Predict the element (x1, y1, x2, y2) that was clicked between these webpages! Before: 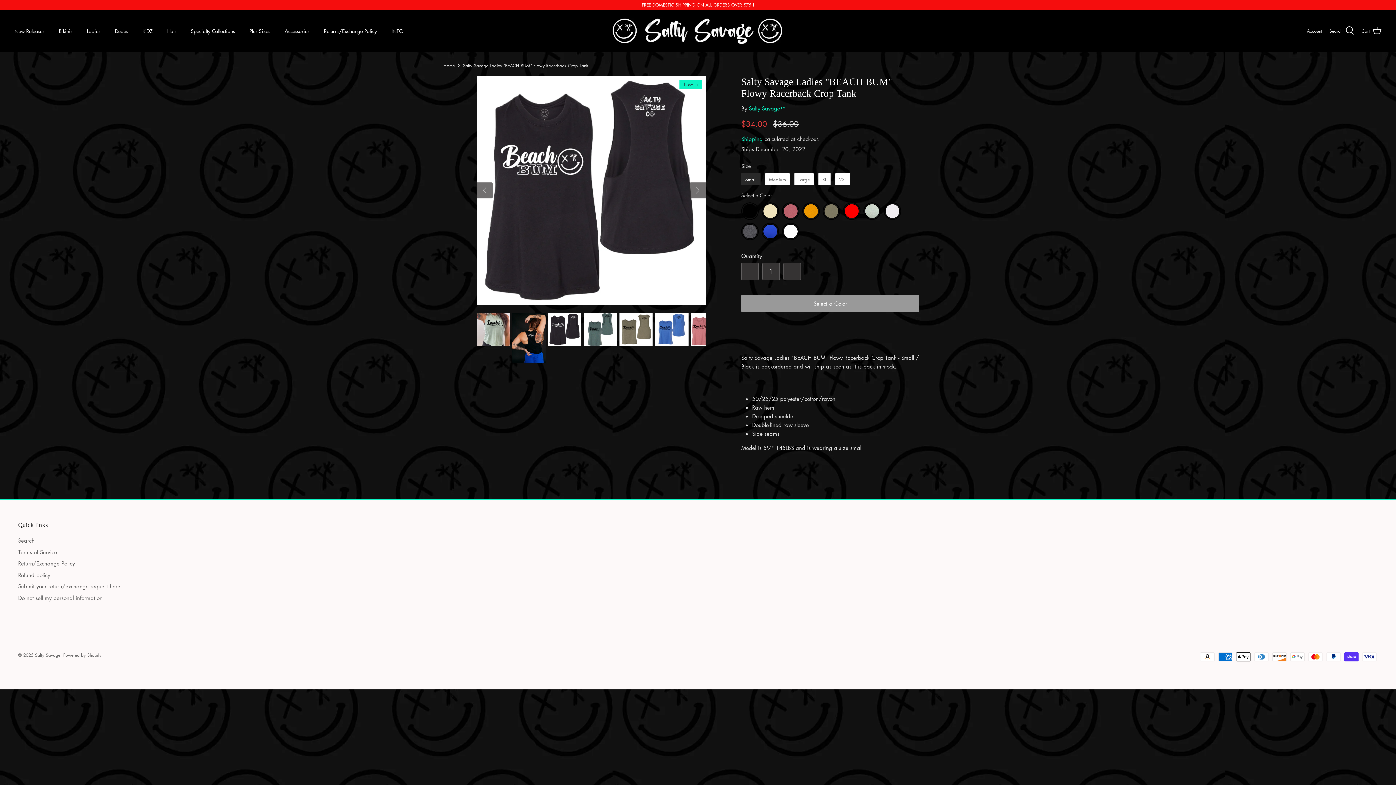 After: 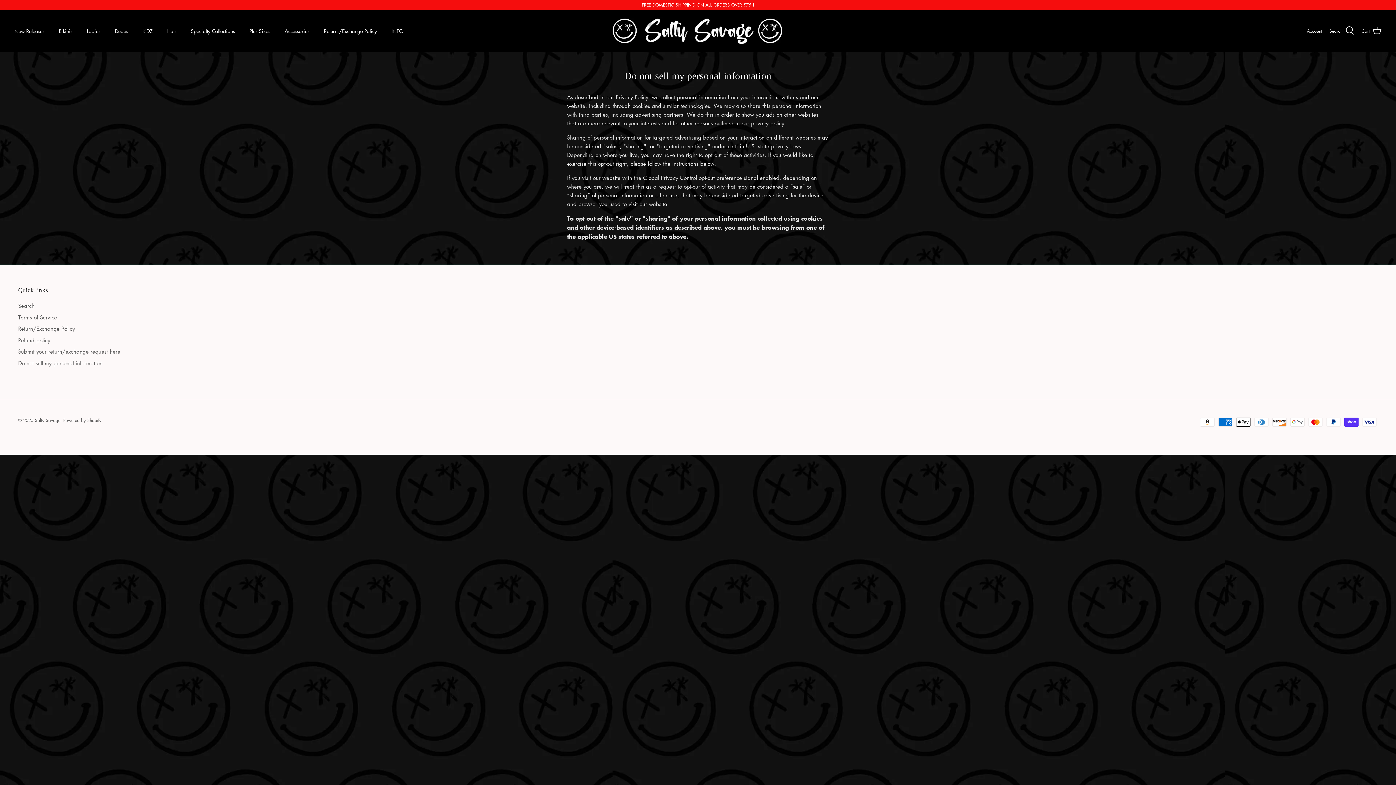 Action: bbox: (18, 594, 102, 601) label: Do not sell my personal information